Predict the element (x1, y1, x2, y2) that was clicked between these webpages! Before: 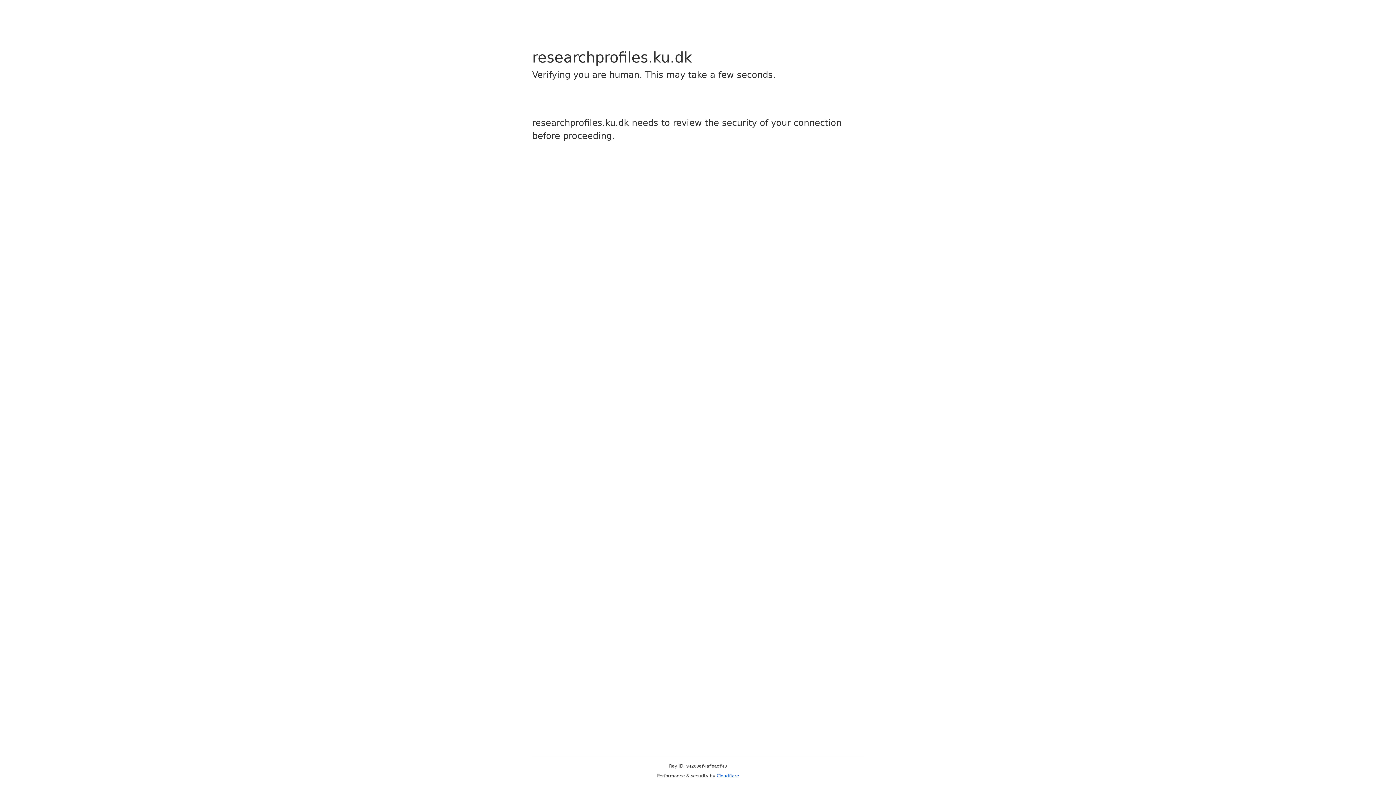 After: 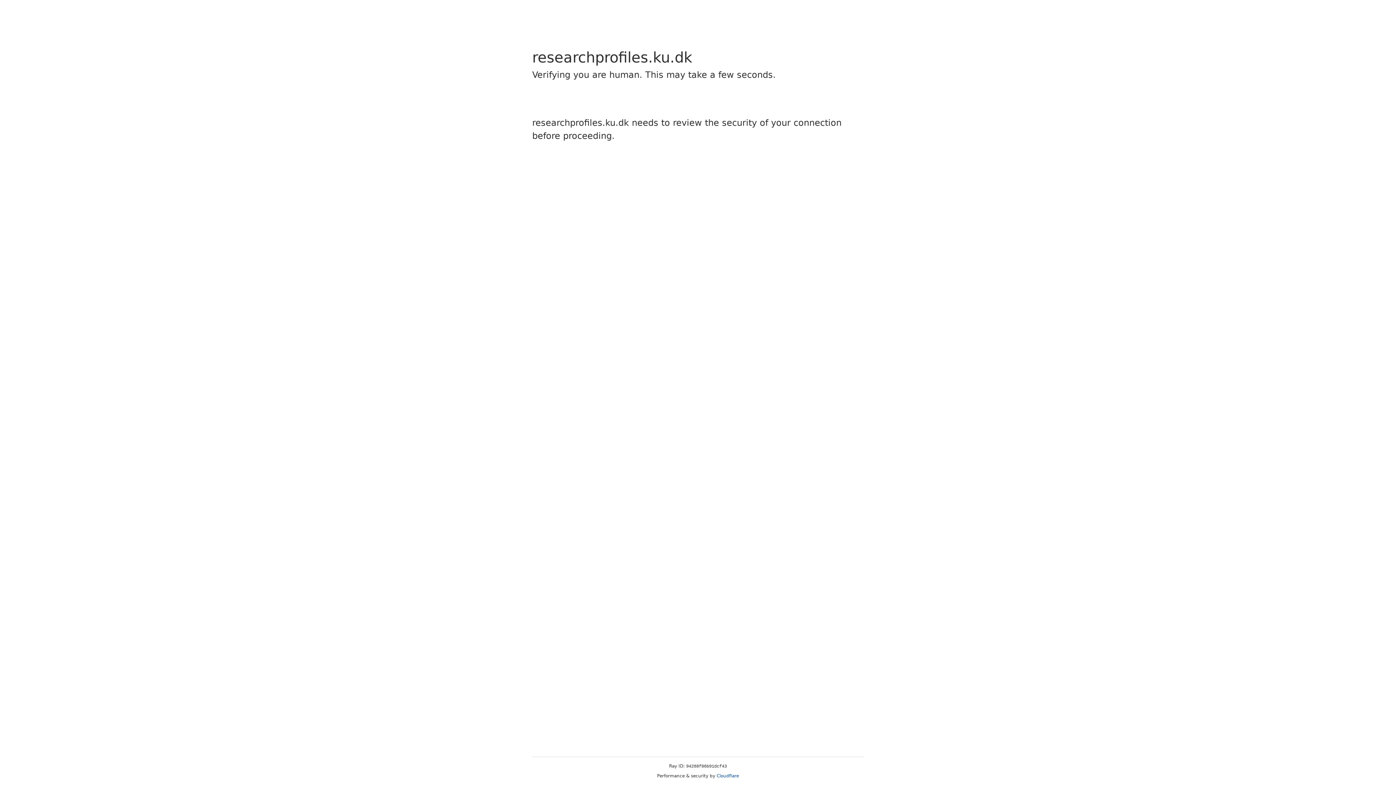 Action: label: Cloudflare bbox: (716, 773, 739, 778)